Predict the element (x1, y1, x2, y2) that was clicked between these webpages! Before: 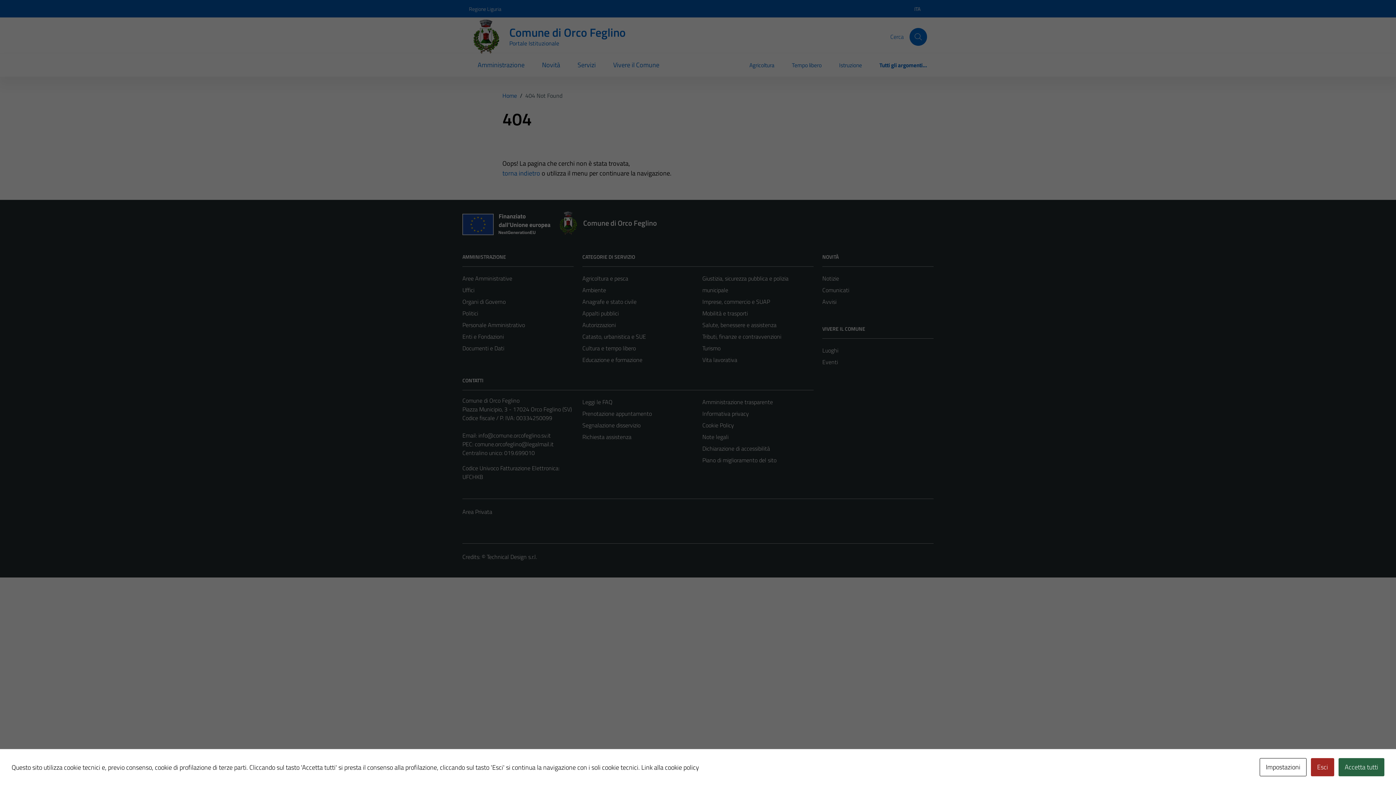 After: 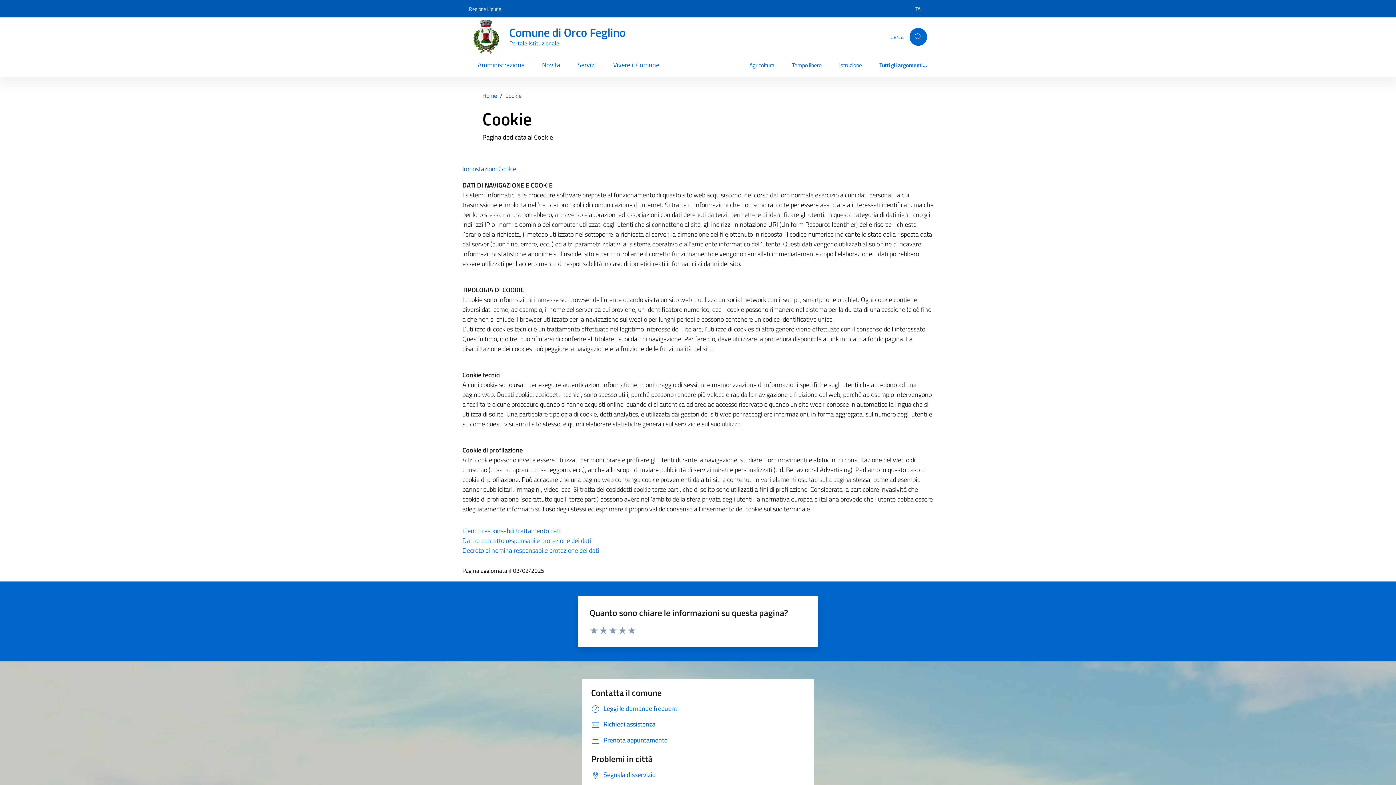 Action: label: Link alla cookie policy bbox: (641, 762, 699, 772)